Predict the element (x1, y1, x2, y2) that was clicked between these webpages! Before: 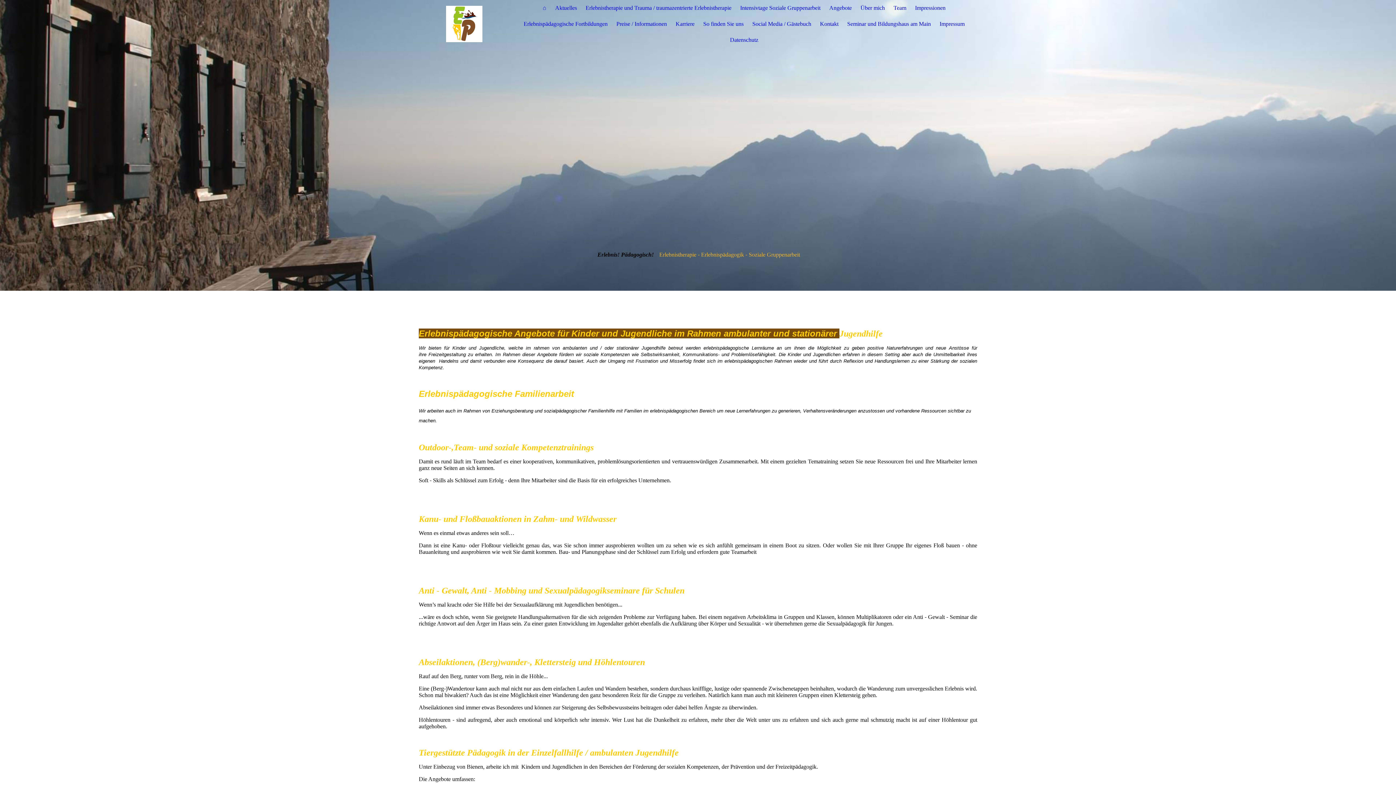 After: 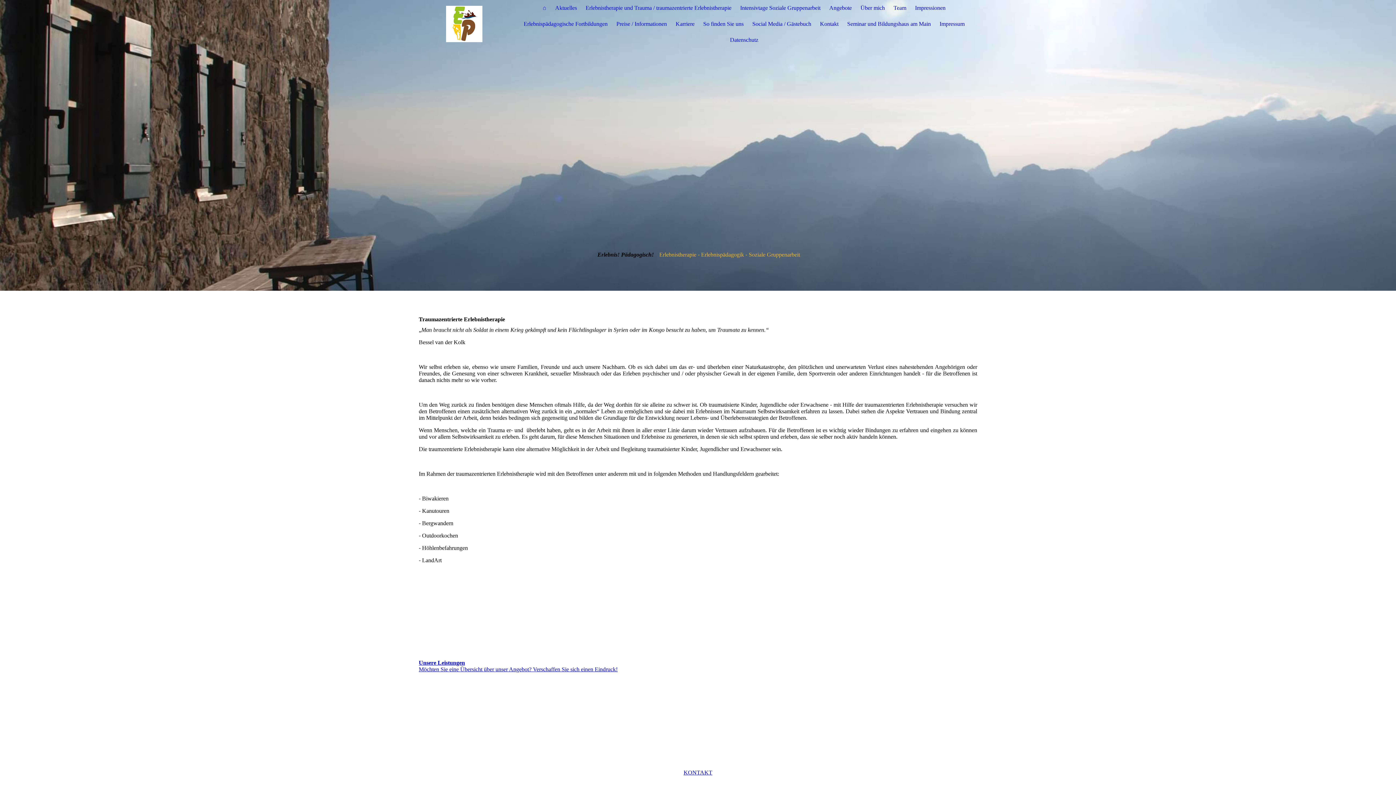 Action: bbox: (585, 4, 731, 10) label: Erlebnistherapie und Trauma / traumazentrierte Erlebnistherapie